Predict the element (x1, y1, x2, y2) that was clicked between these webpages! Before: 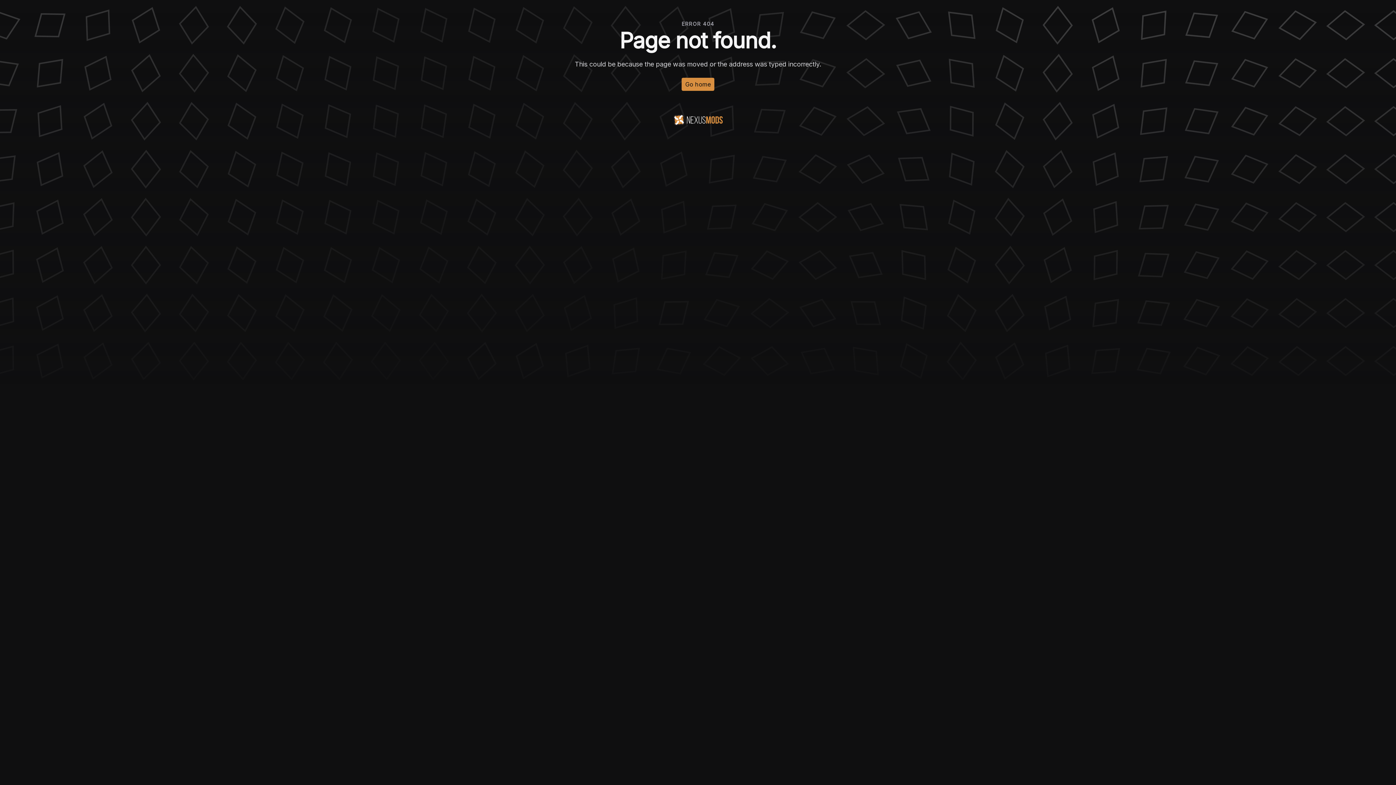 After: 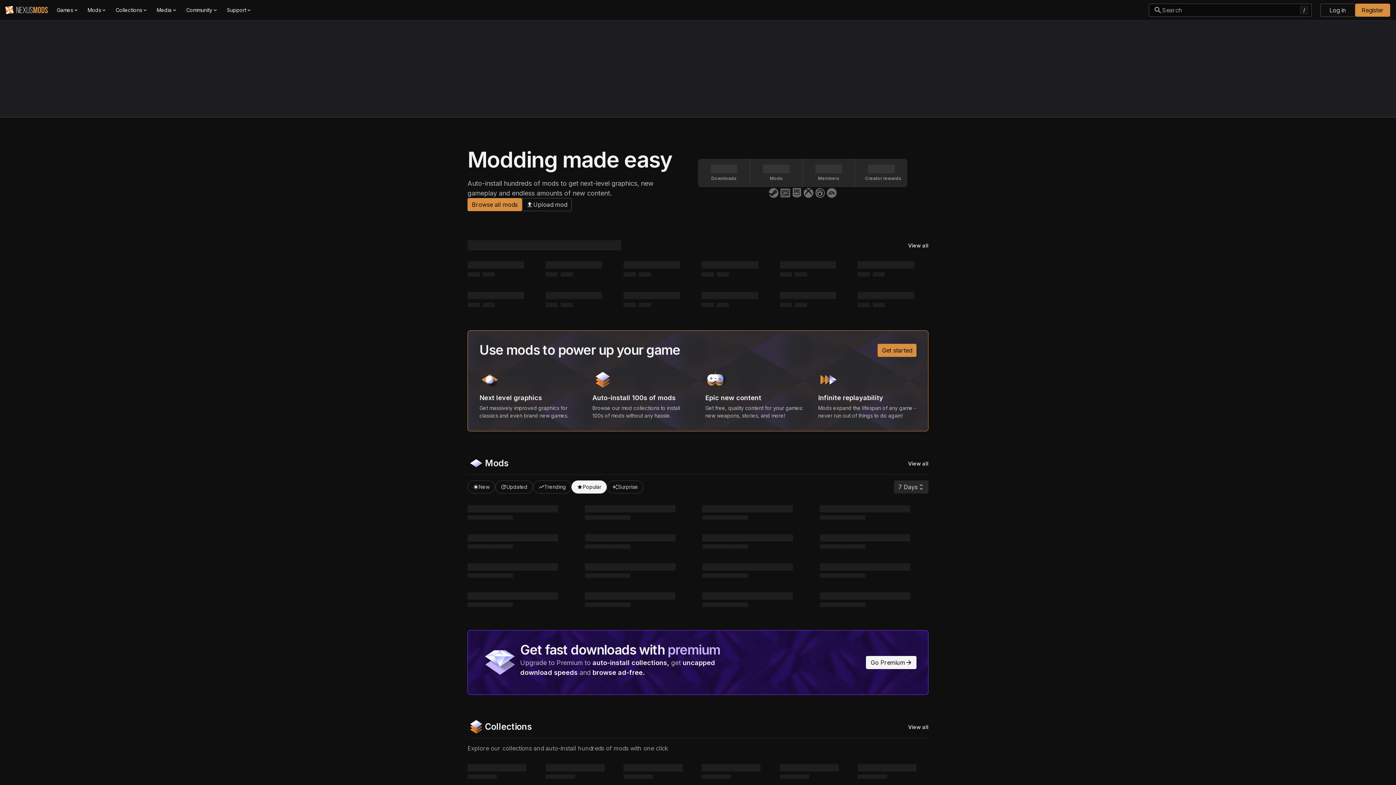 Action: bbox: (681, 77, 714, 90) label: Go home